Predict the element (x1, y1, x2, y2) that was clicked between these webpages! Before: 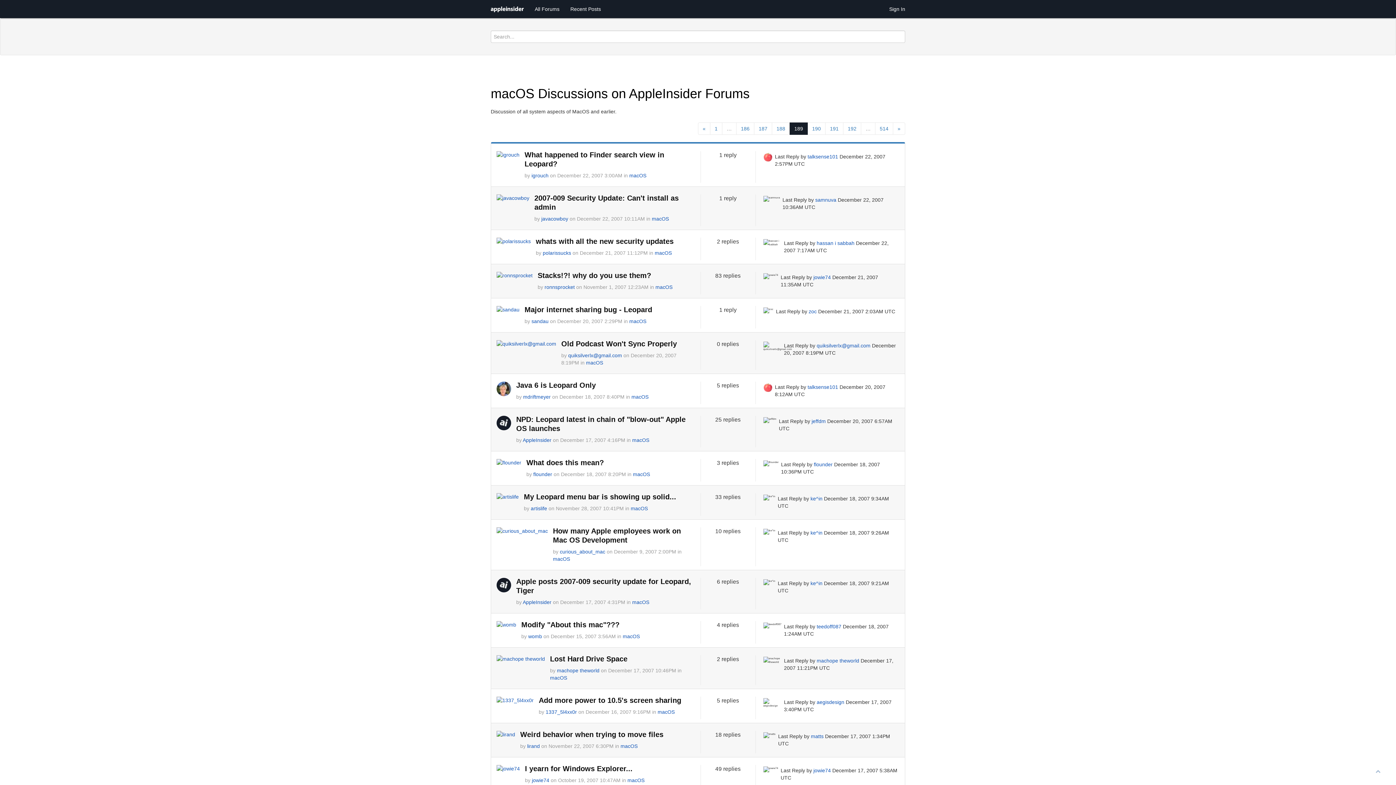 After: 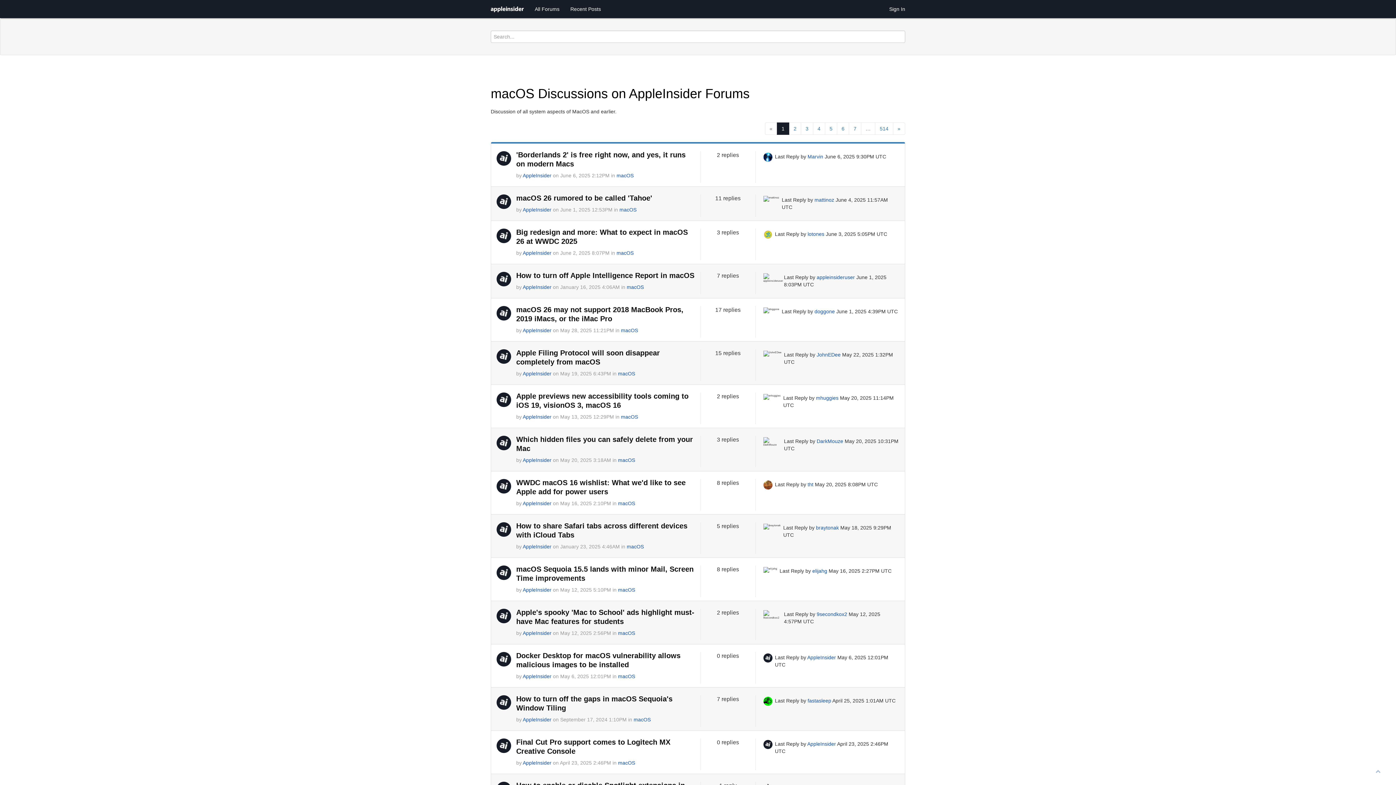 Action: label: macOS bbox: (632, 599, 649, 605)